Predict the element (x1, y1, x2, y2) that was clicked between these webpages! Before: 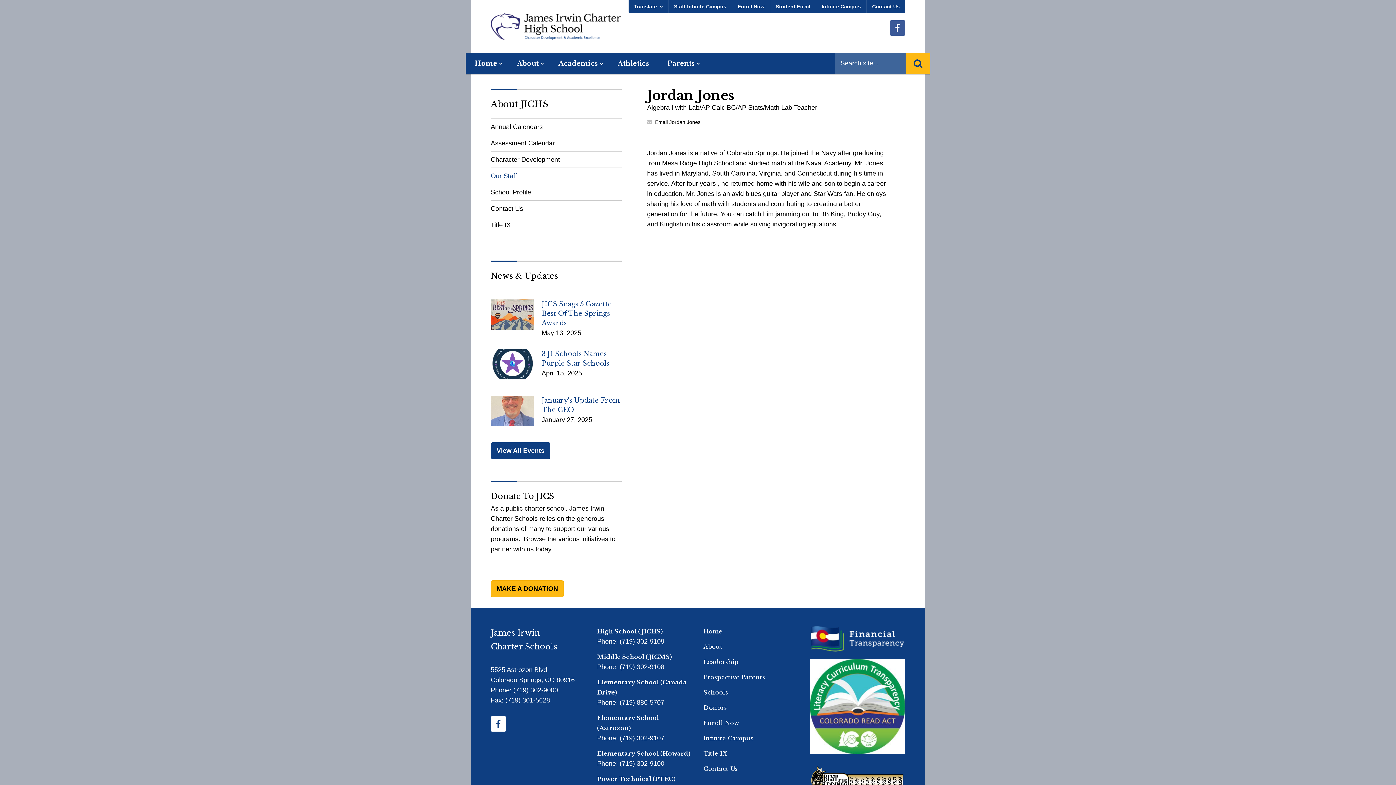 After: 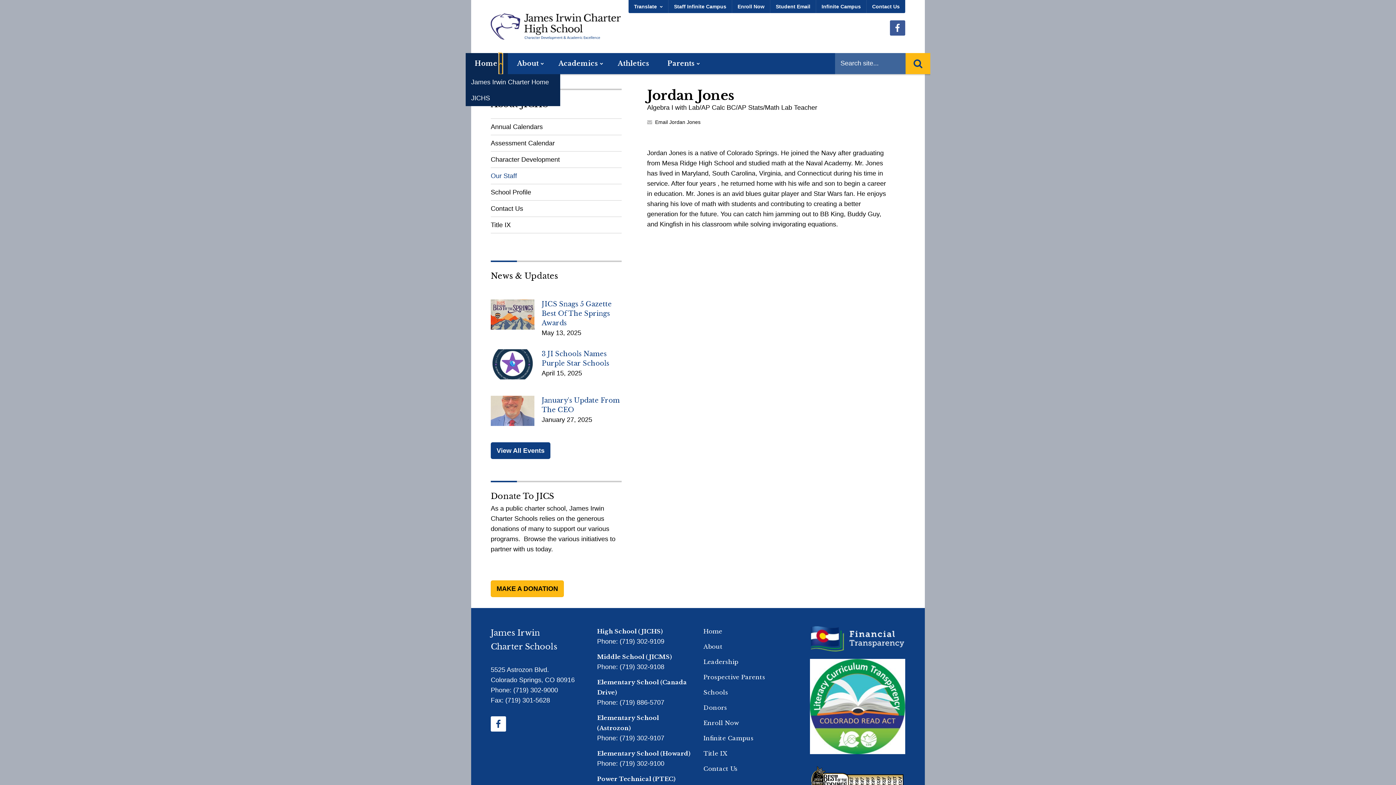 Action: bbox: (499, 53, 502, 74) label: Show sub menu for Home